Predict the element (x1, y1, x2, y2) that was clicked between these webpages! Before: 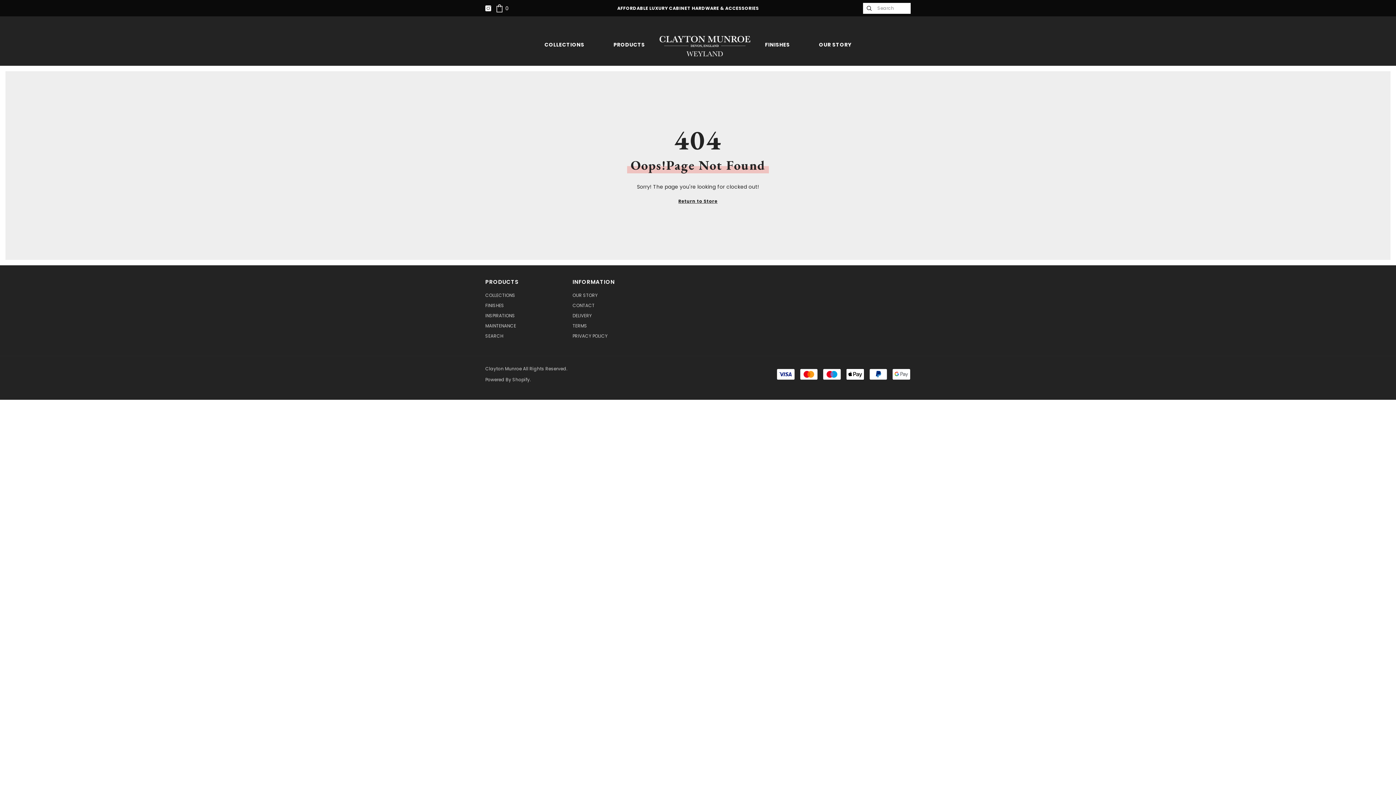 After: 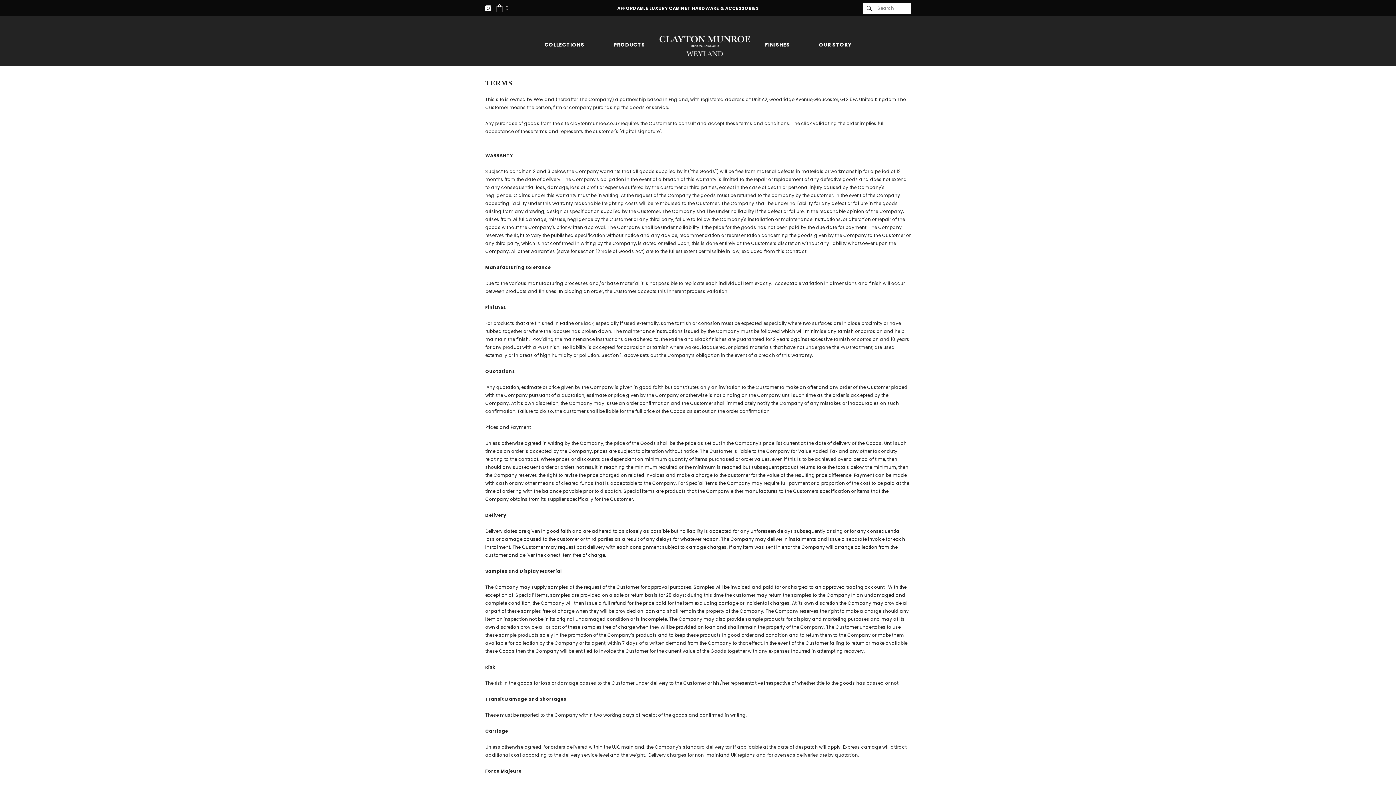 Action: bbox: (572, 321, 587, 331) label: TERMS